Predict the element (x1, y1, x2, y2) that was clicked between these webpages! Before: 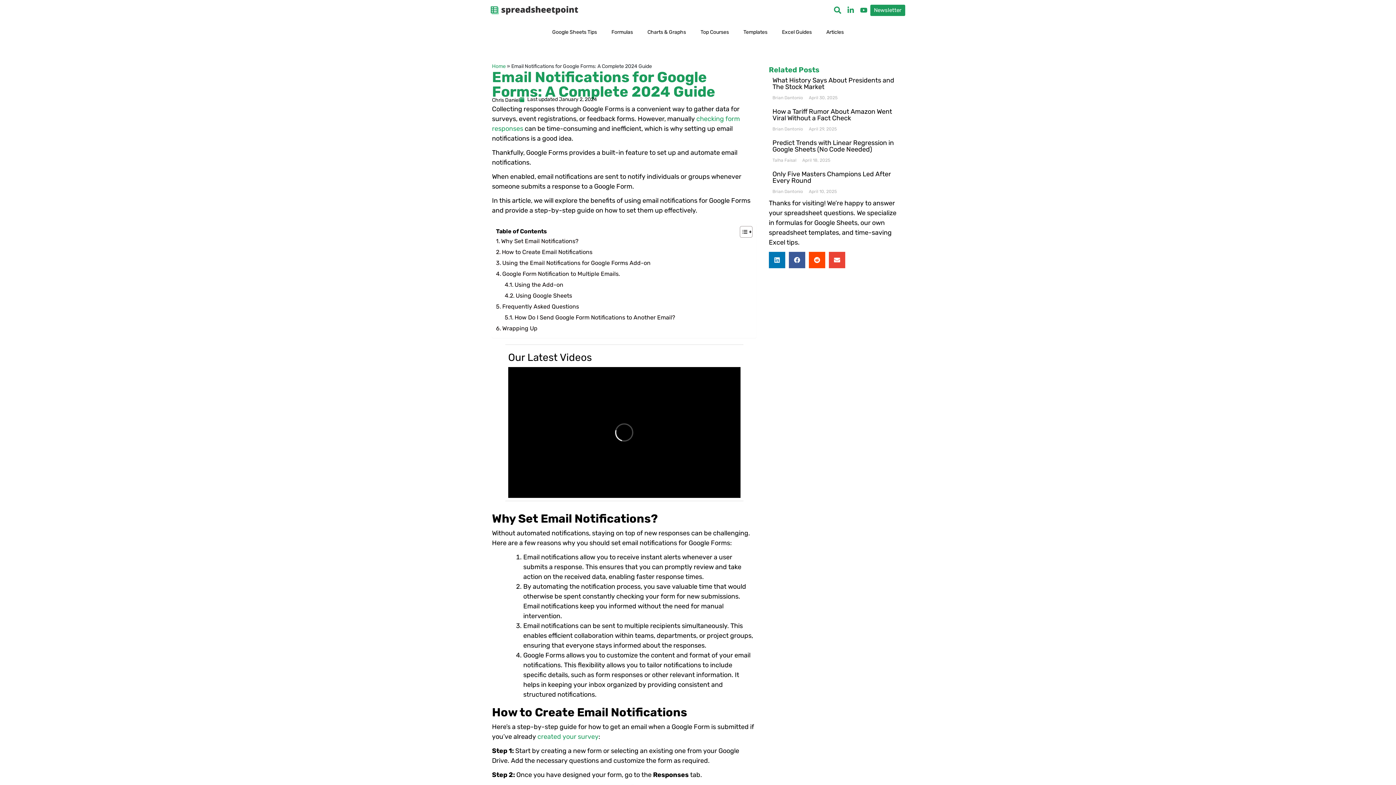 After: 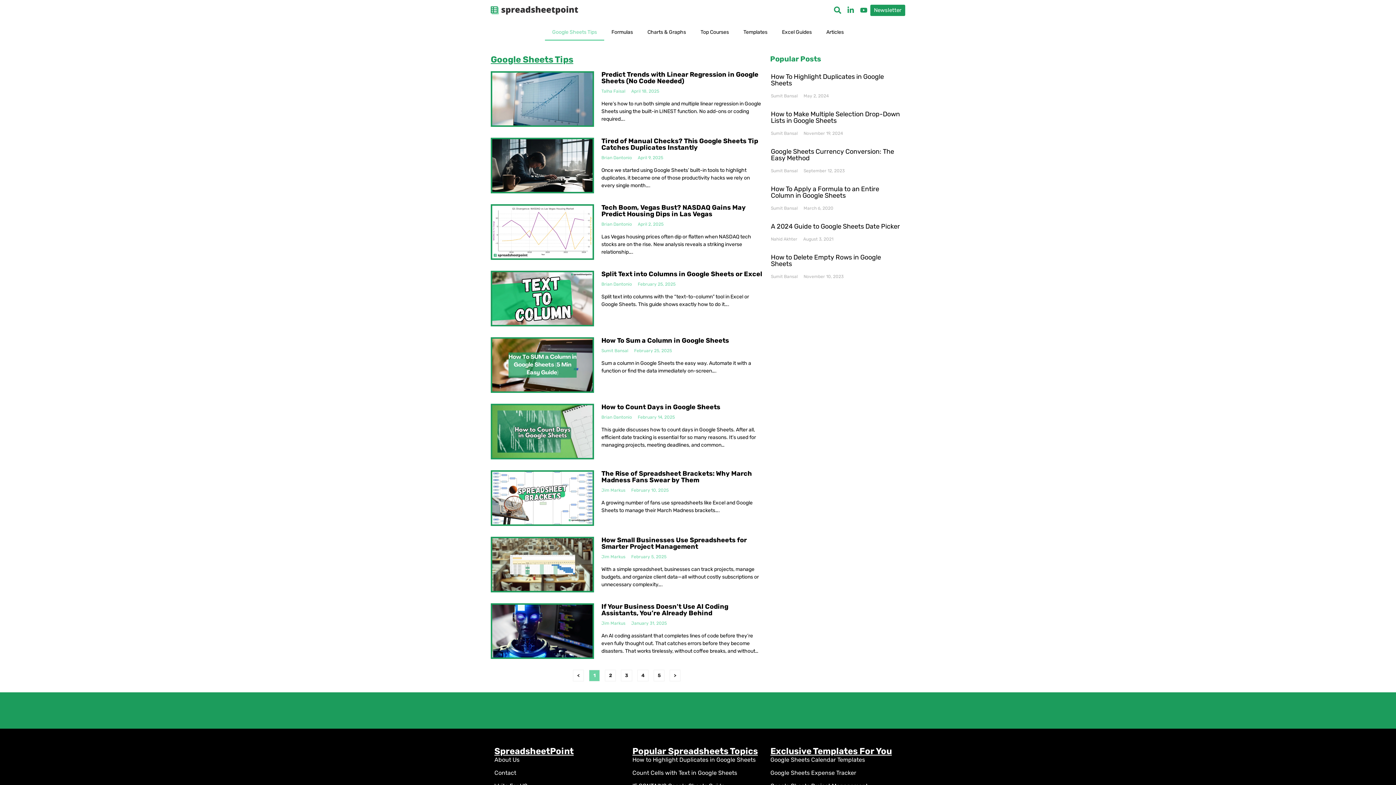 Action: label: Google Sheets Tips bbox: (545, 24, 604, 40)